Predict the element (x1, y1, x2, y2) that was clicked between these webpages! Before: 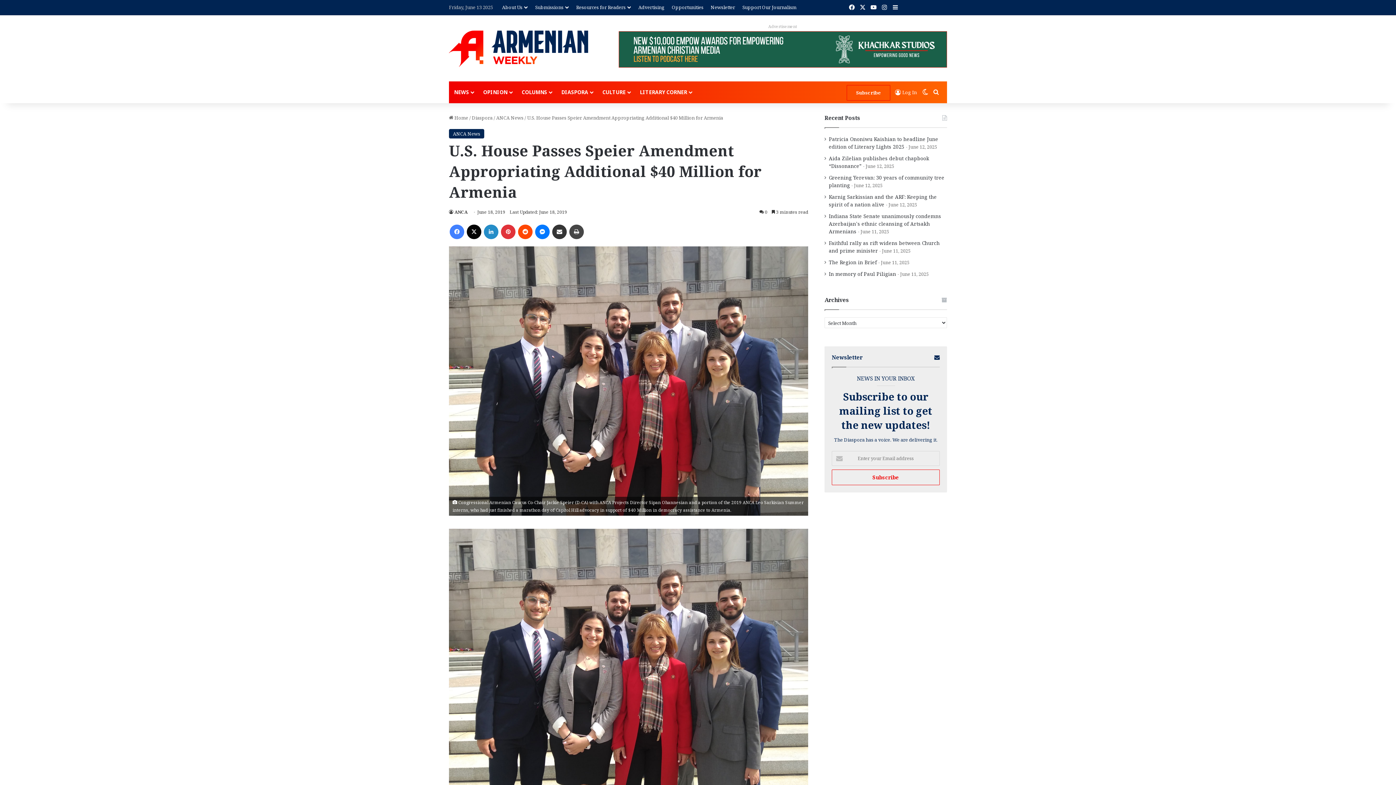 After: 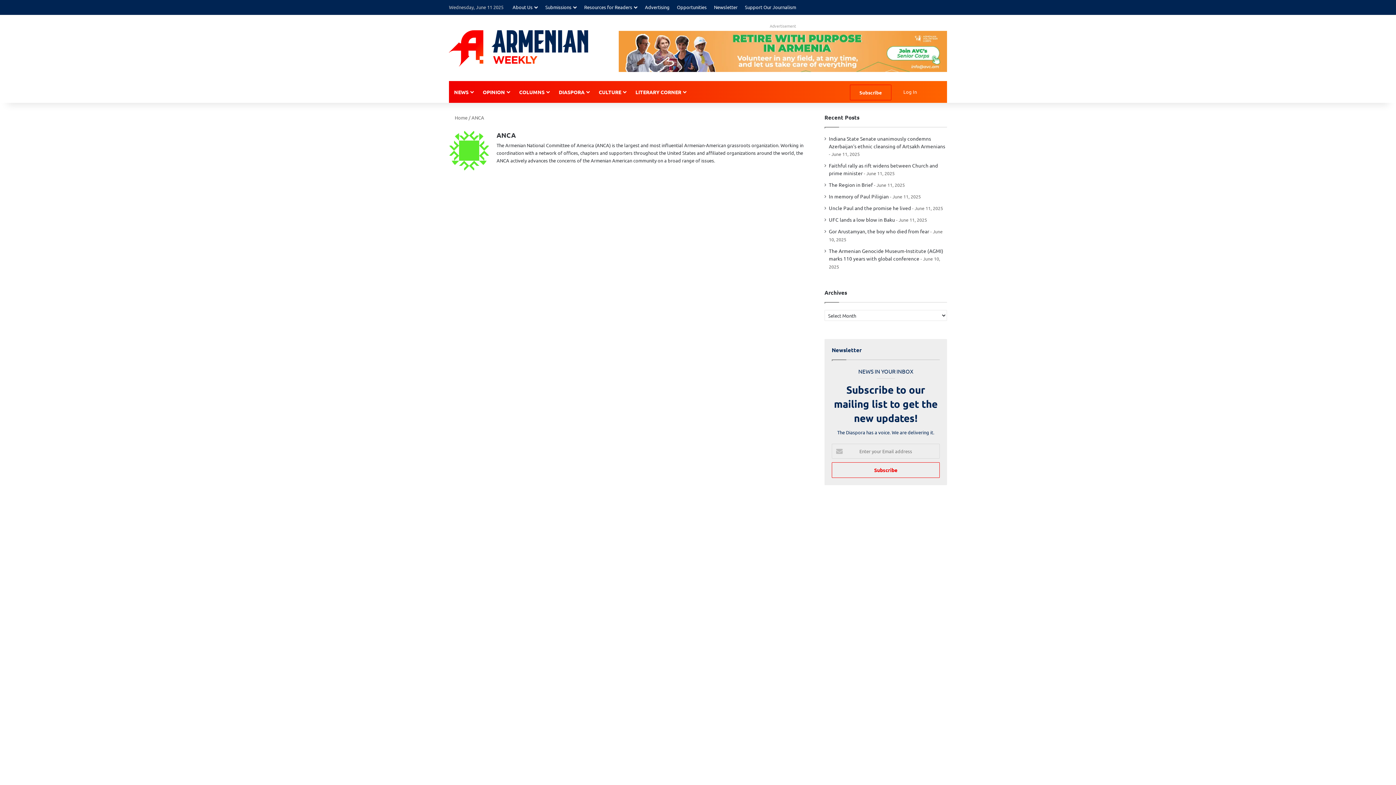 Action: bbox: (449, 209, 467, 215) label: ANCA